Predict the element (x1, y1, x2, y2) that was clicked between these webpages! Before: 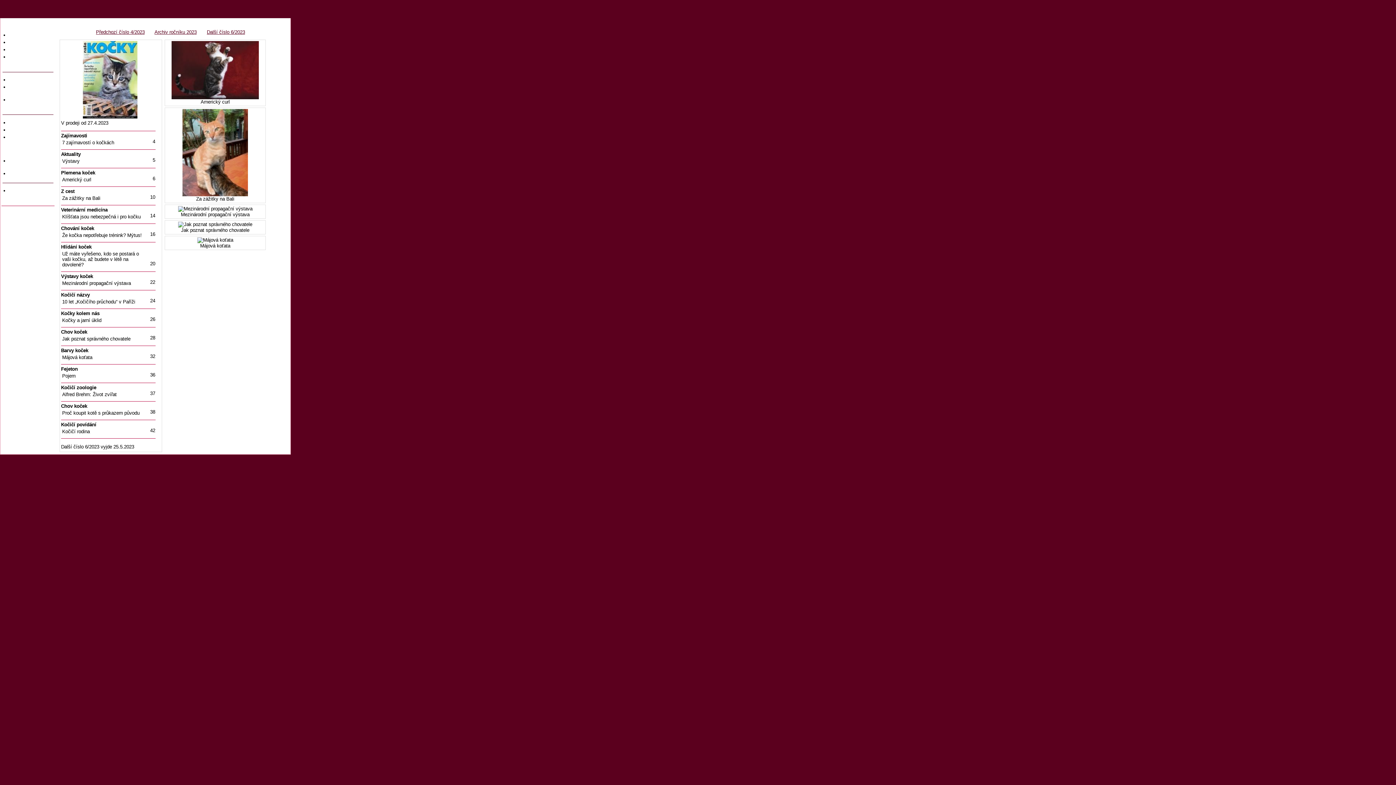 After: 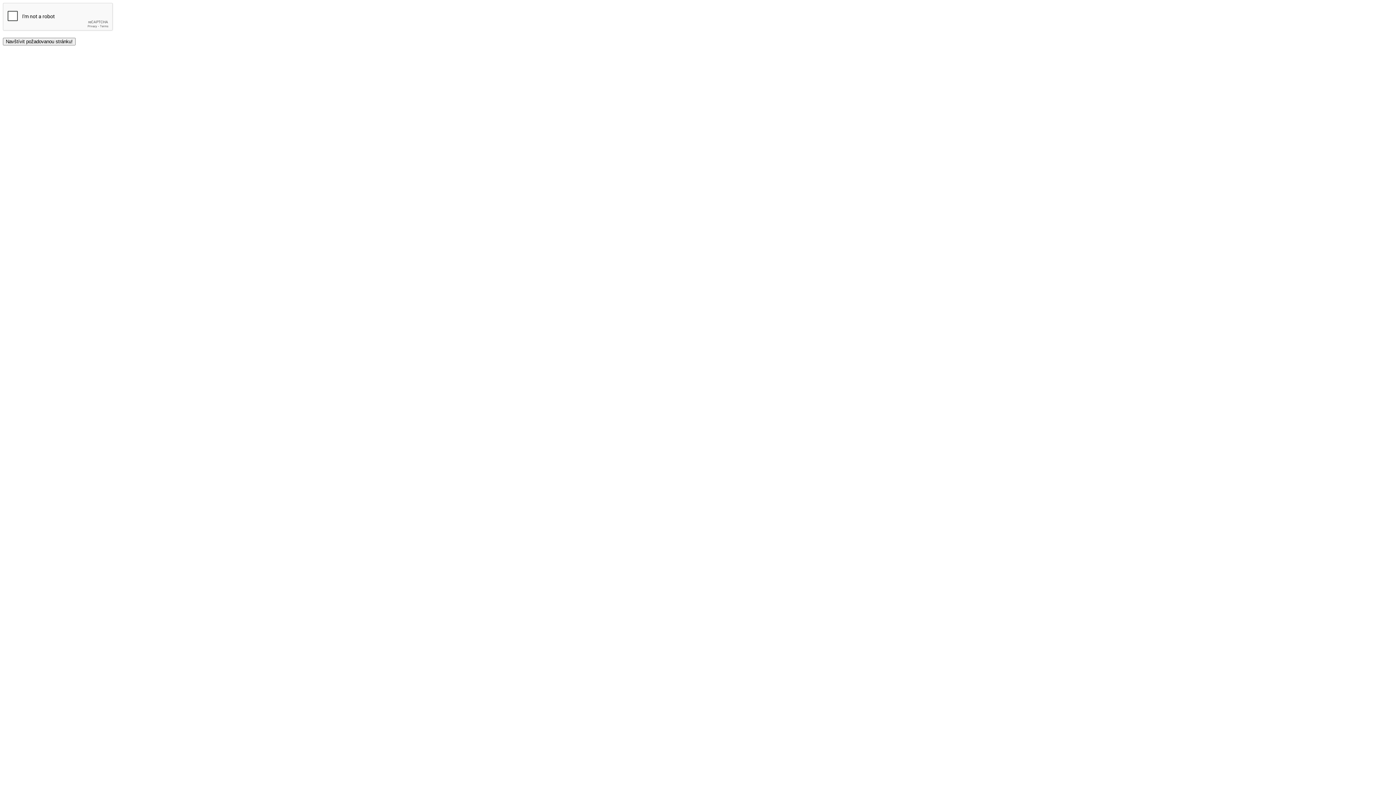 Action: label: Ochrana osobních údajů (GDPR) bbox: (9, 54, 50, 65)